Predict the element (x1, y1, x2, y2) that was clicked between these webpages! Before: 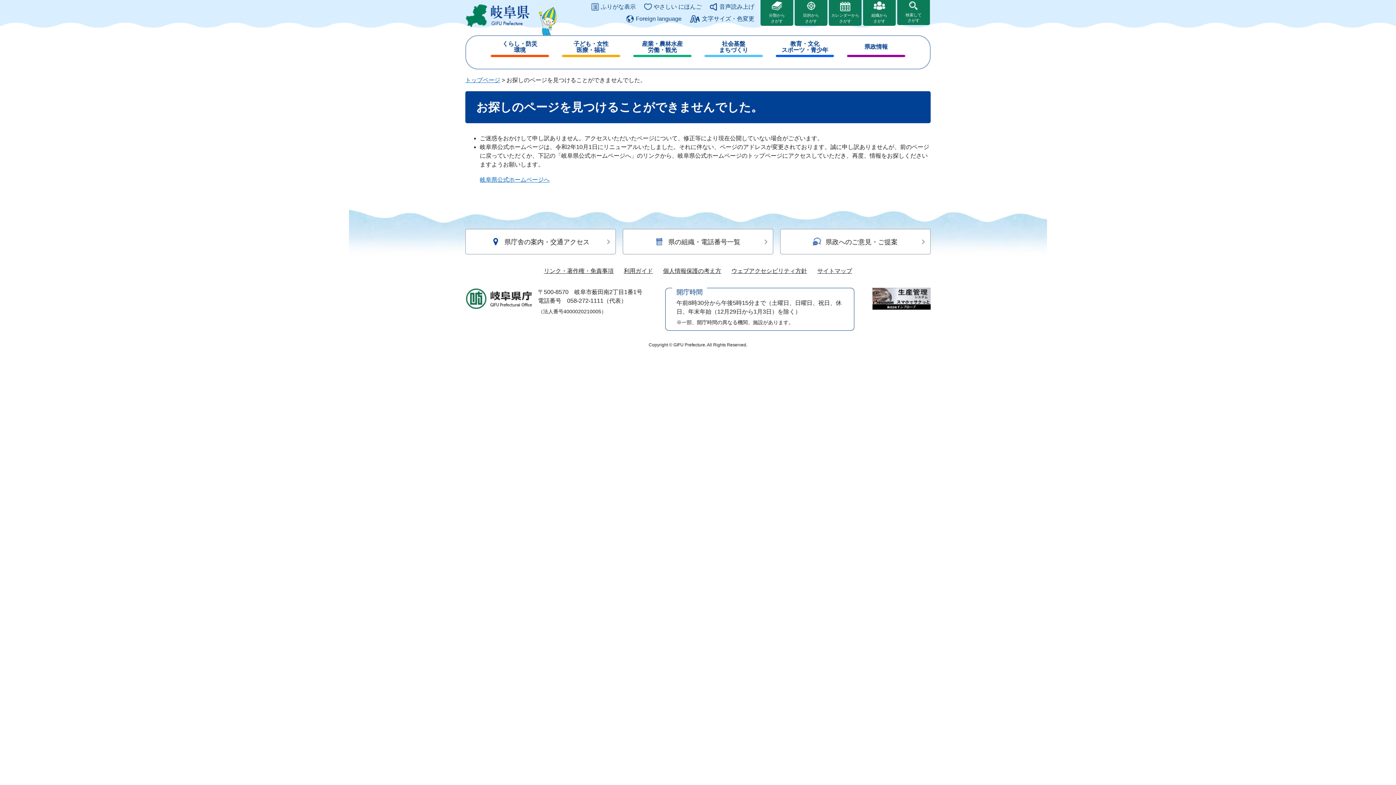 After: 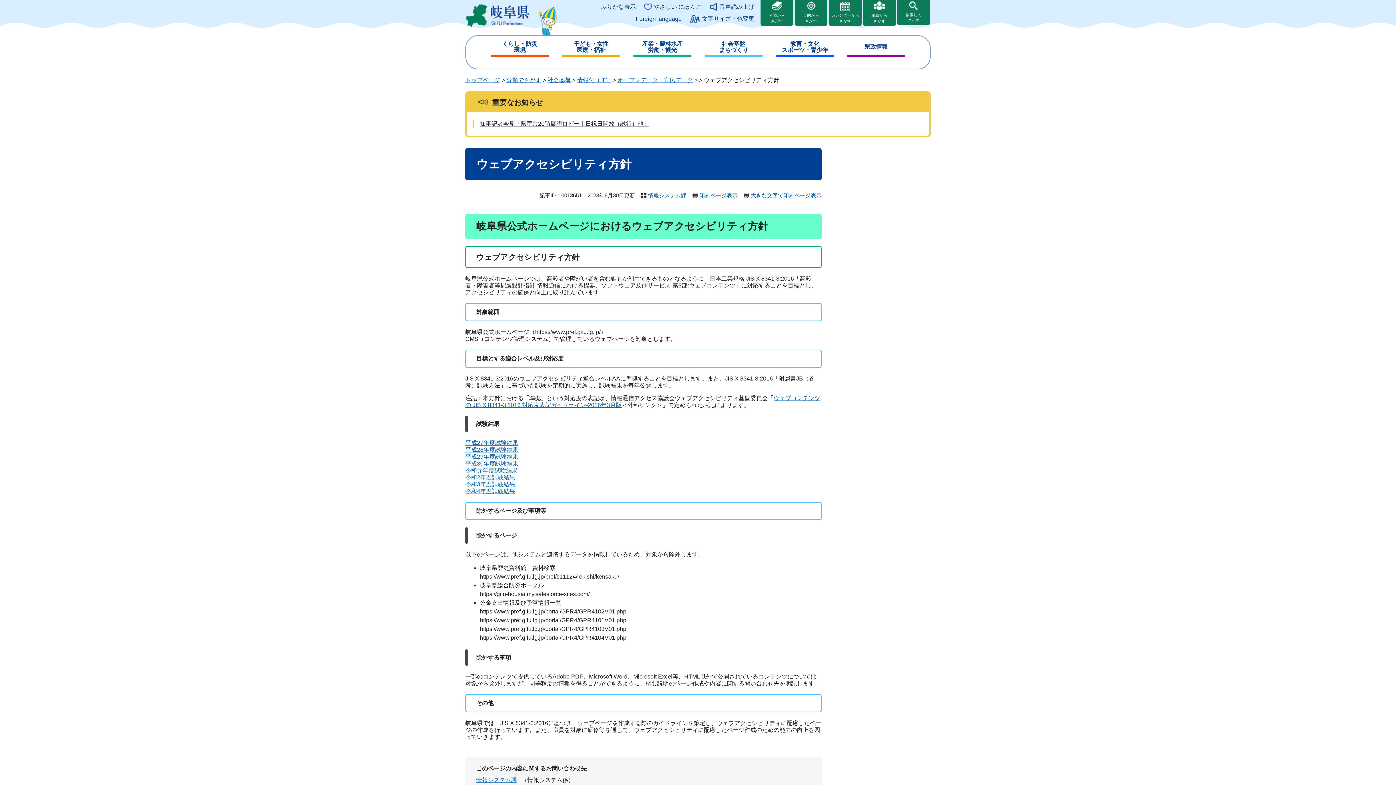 Action: bbox: (731, 268, 807, 274) label: ウェブアクセシビリティ方針